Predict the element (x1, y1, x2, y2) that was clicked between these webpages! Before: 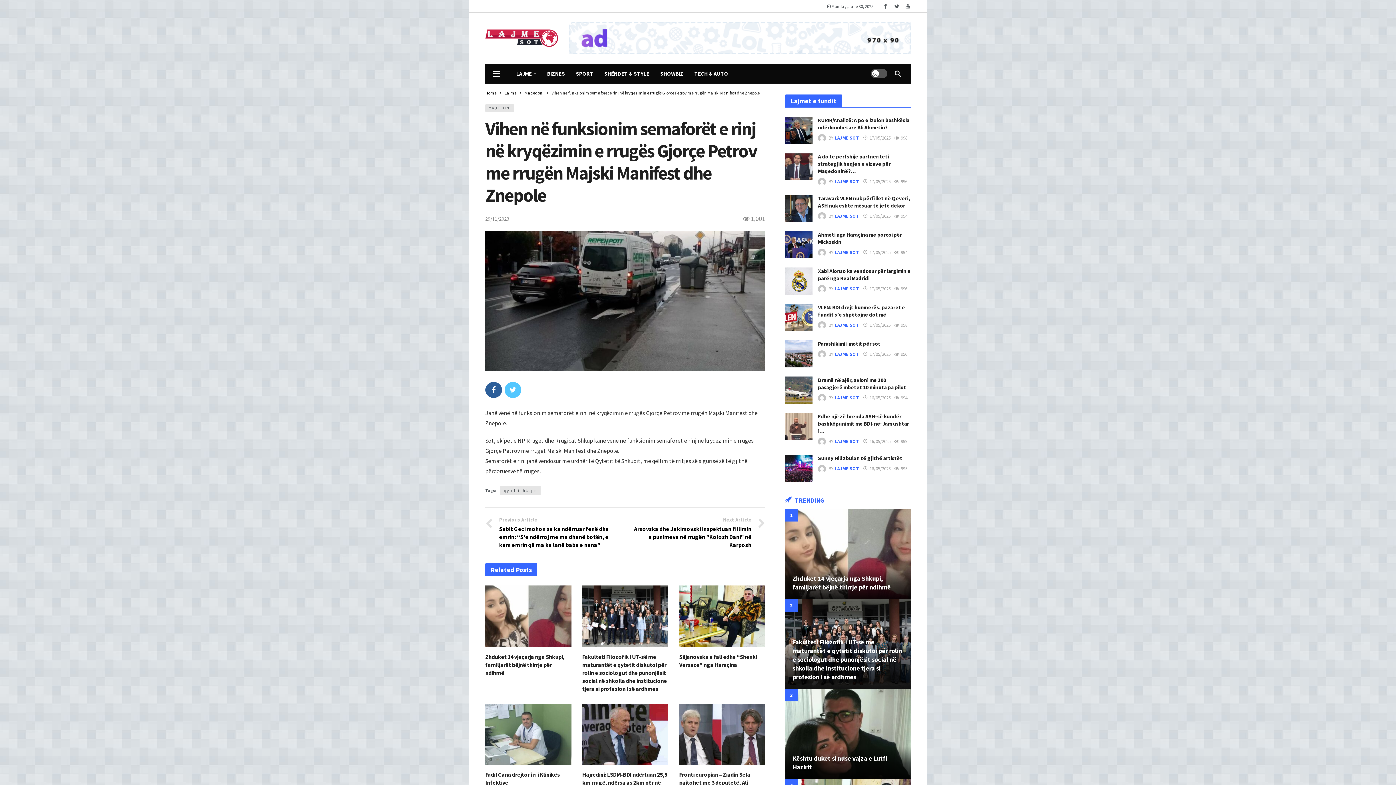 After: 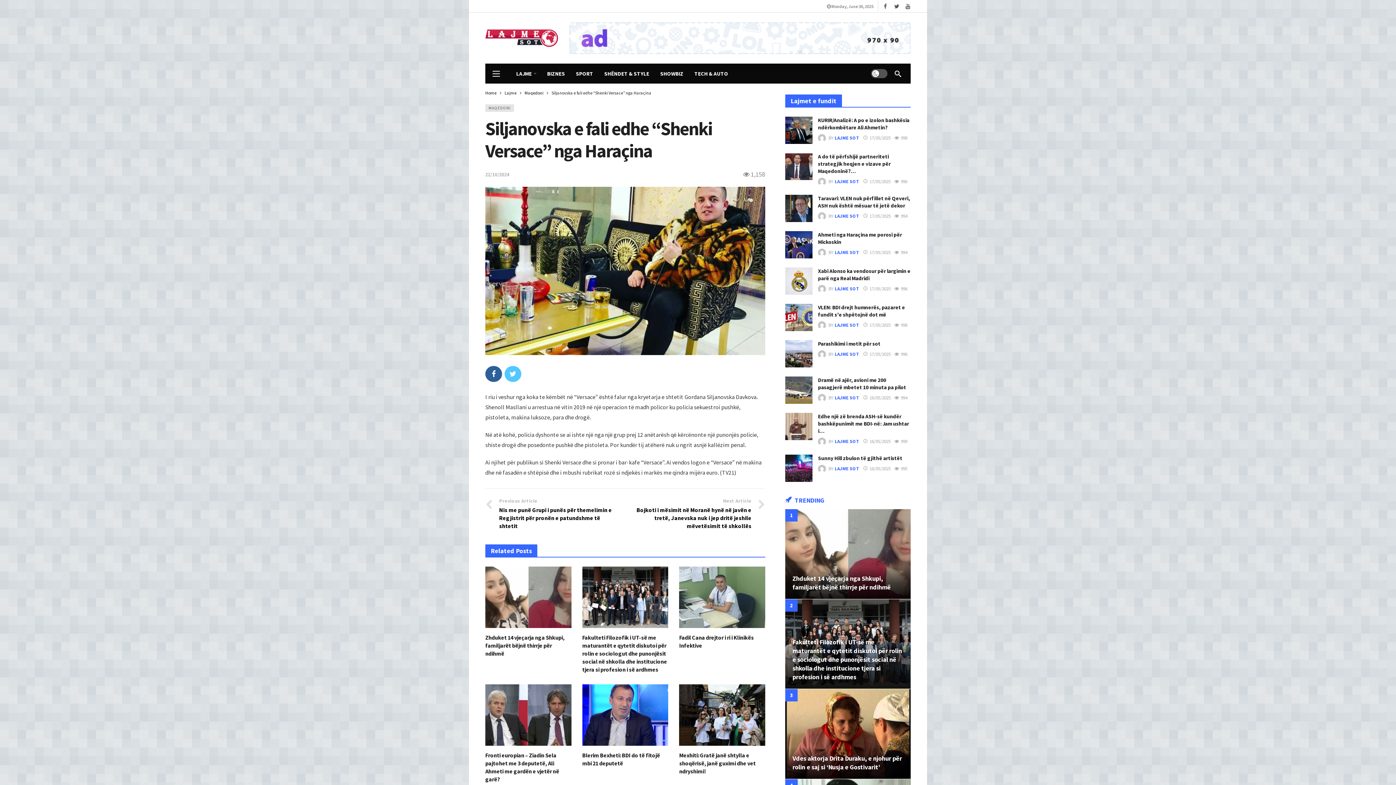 Action: bbox: (679, 585, 765, 647)